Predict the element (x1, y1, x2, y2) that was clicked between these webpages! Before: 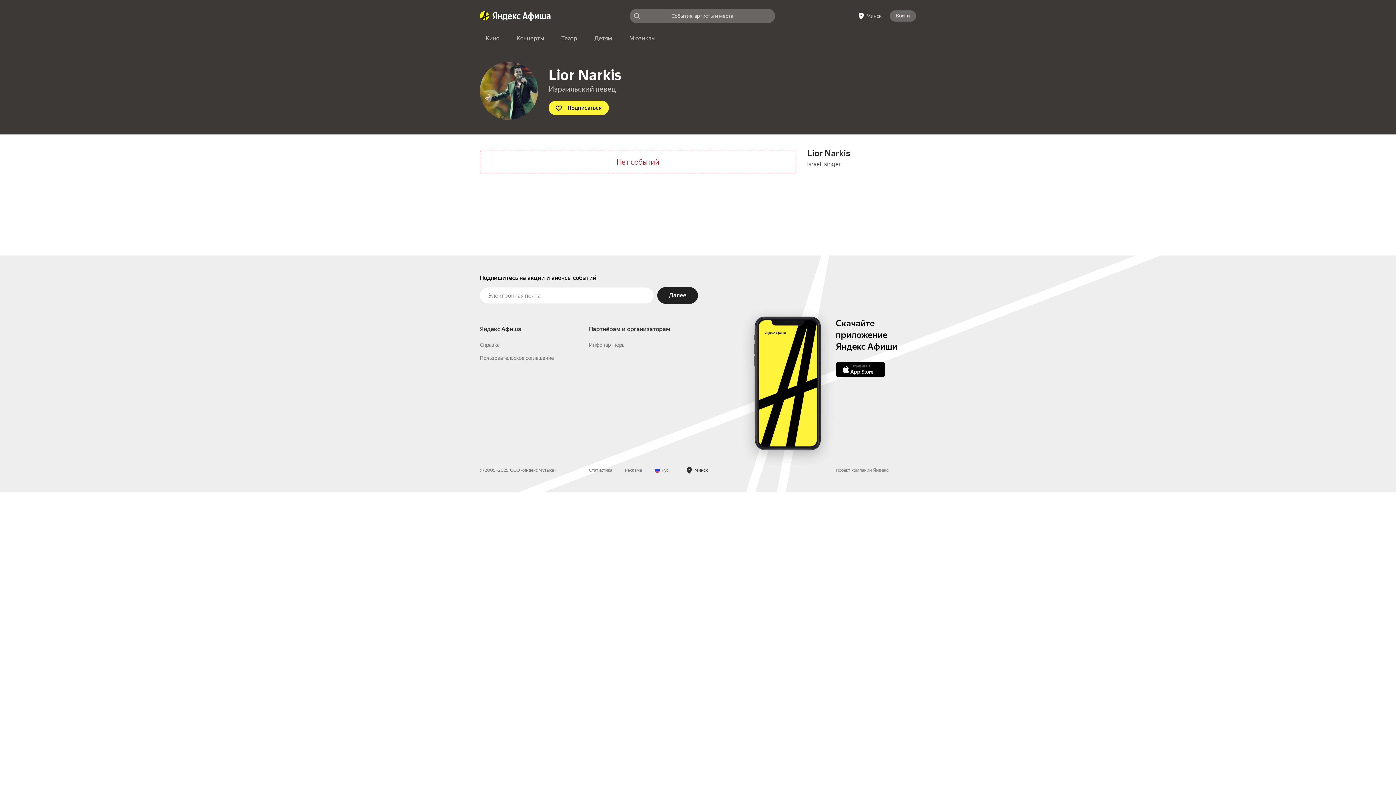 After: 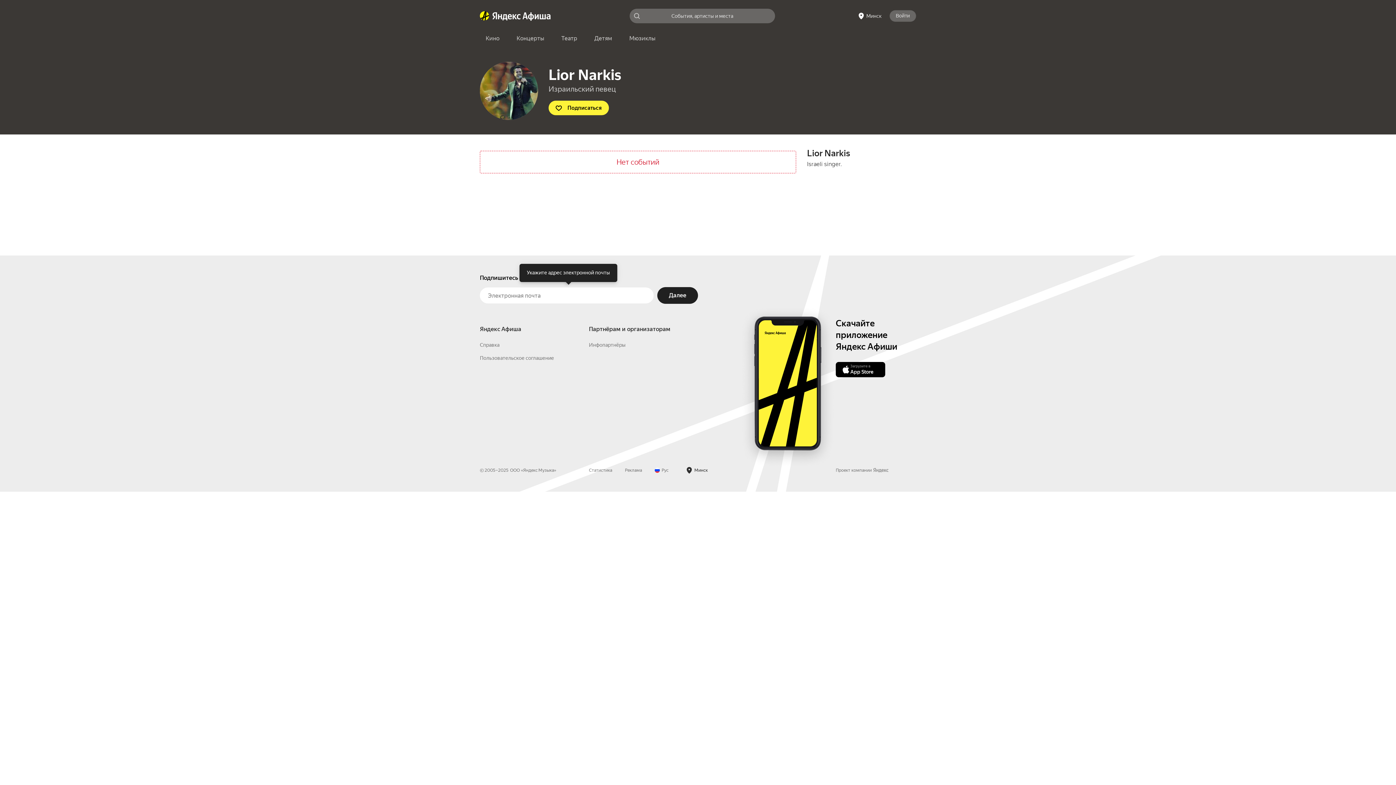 Action: bbox: (657, 378, 698, 394) label: Далее